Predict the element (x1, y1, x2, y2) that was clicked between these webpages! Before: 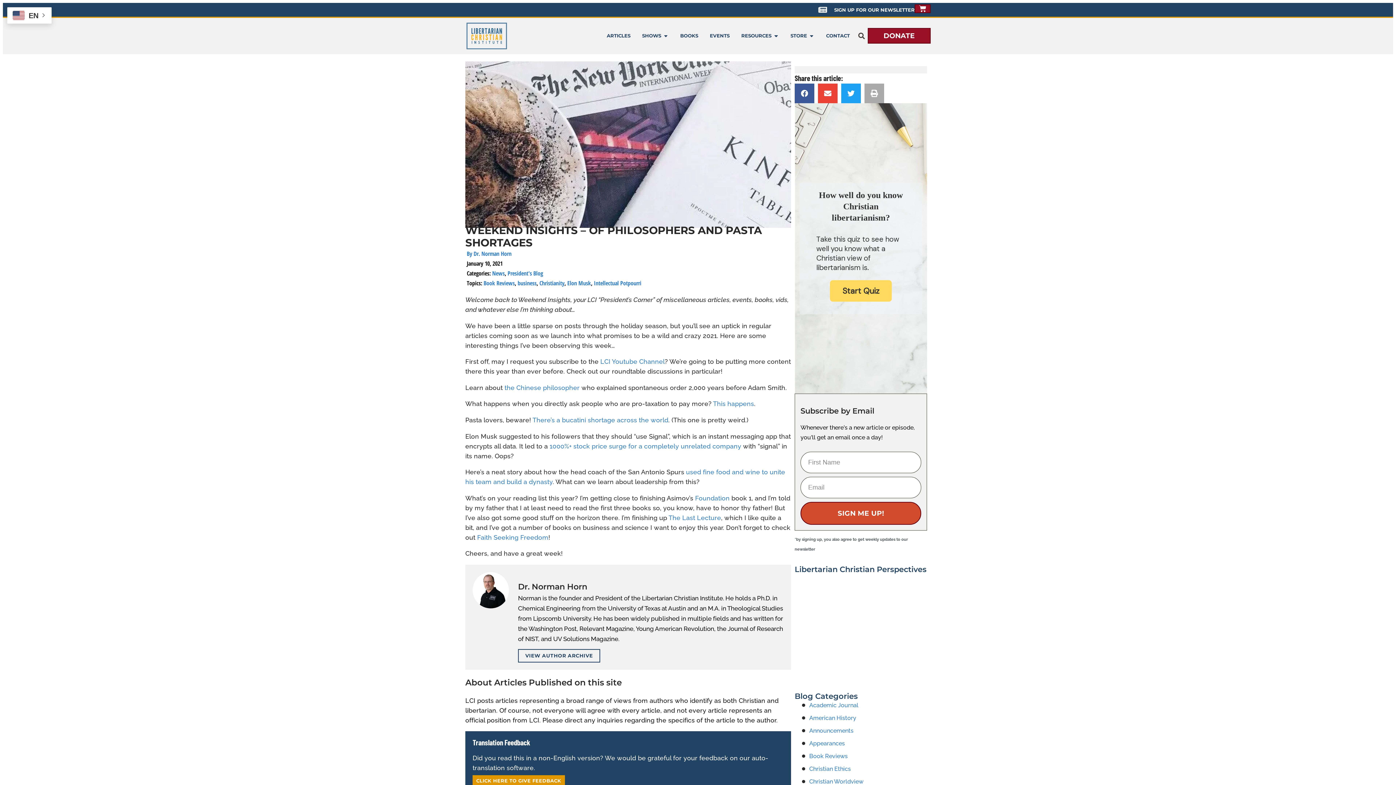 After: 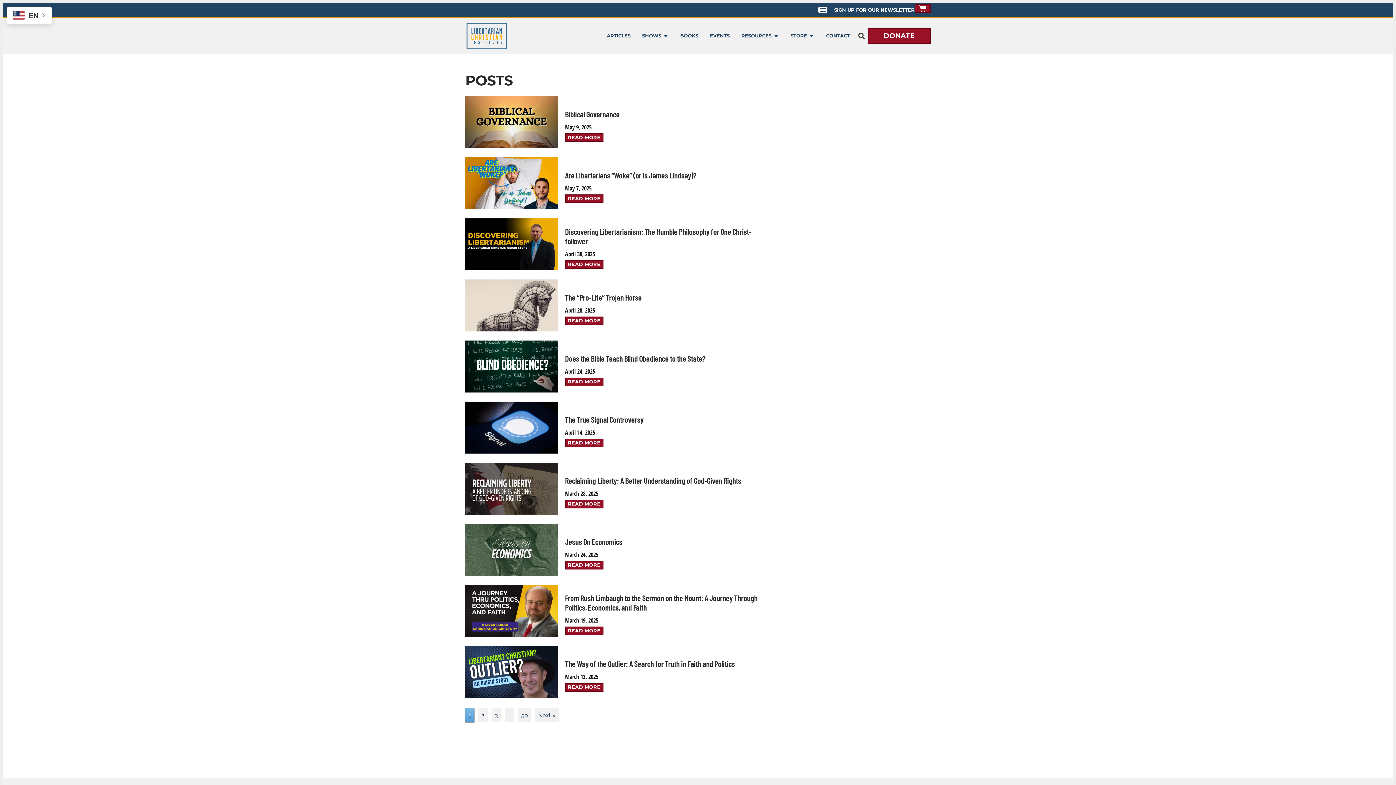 Action: bbox: (606, 32, 630, 39) label: ARTICLES